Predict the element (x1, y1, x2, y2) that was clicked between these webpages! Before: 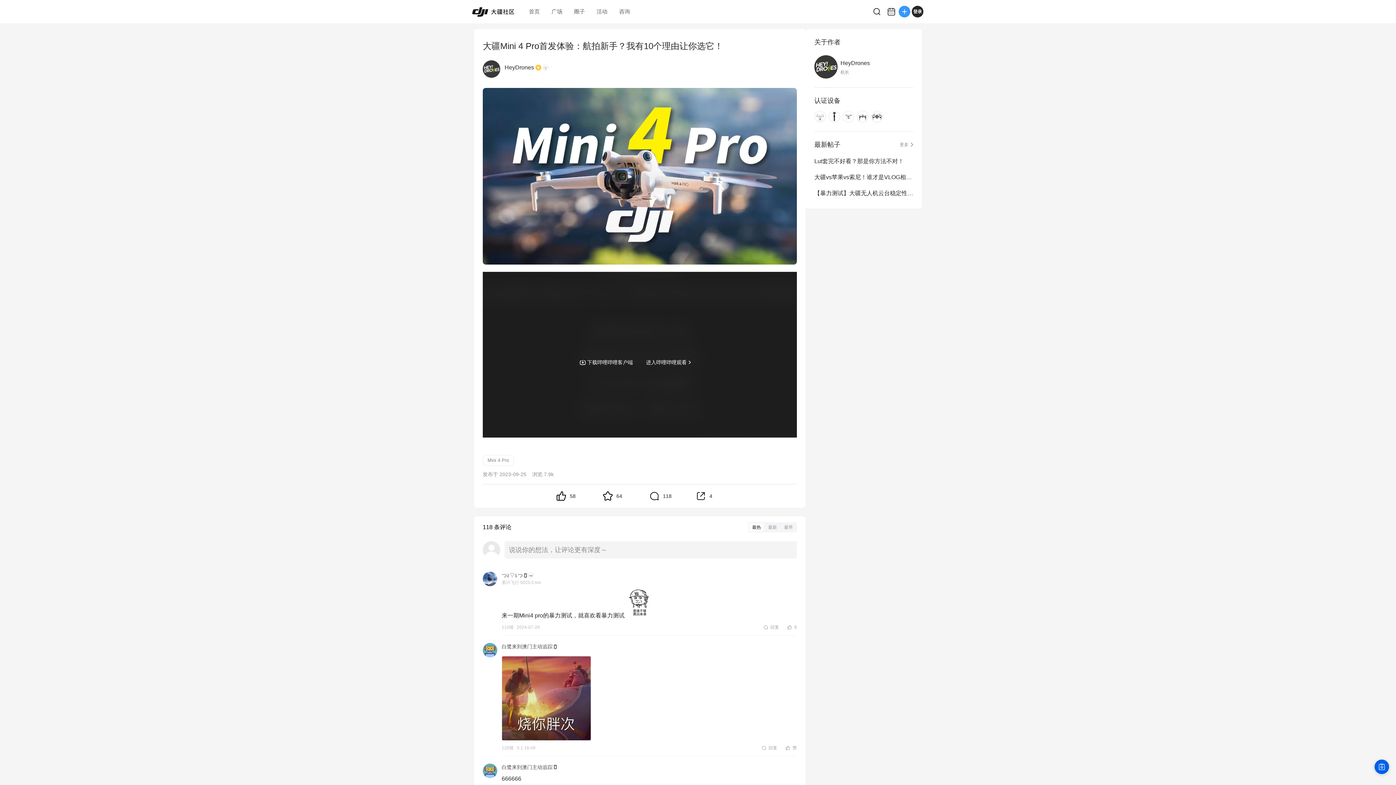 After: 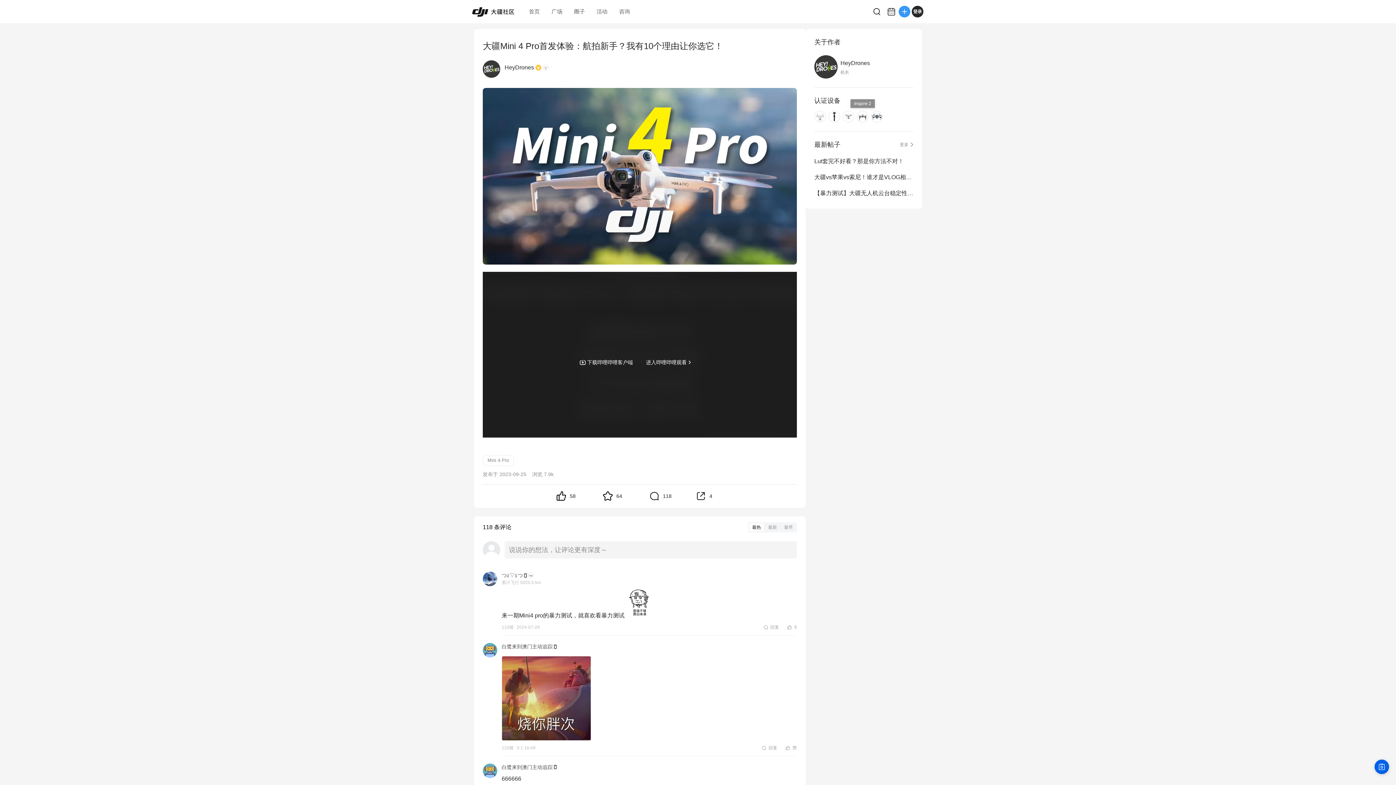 Action: bbox: (857, 110, 868, 122)